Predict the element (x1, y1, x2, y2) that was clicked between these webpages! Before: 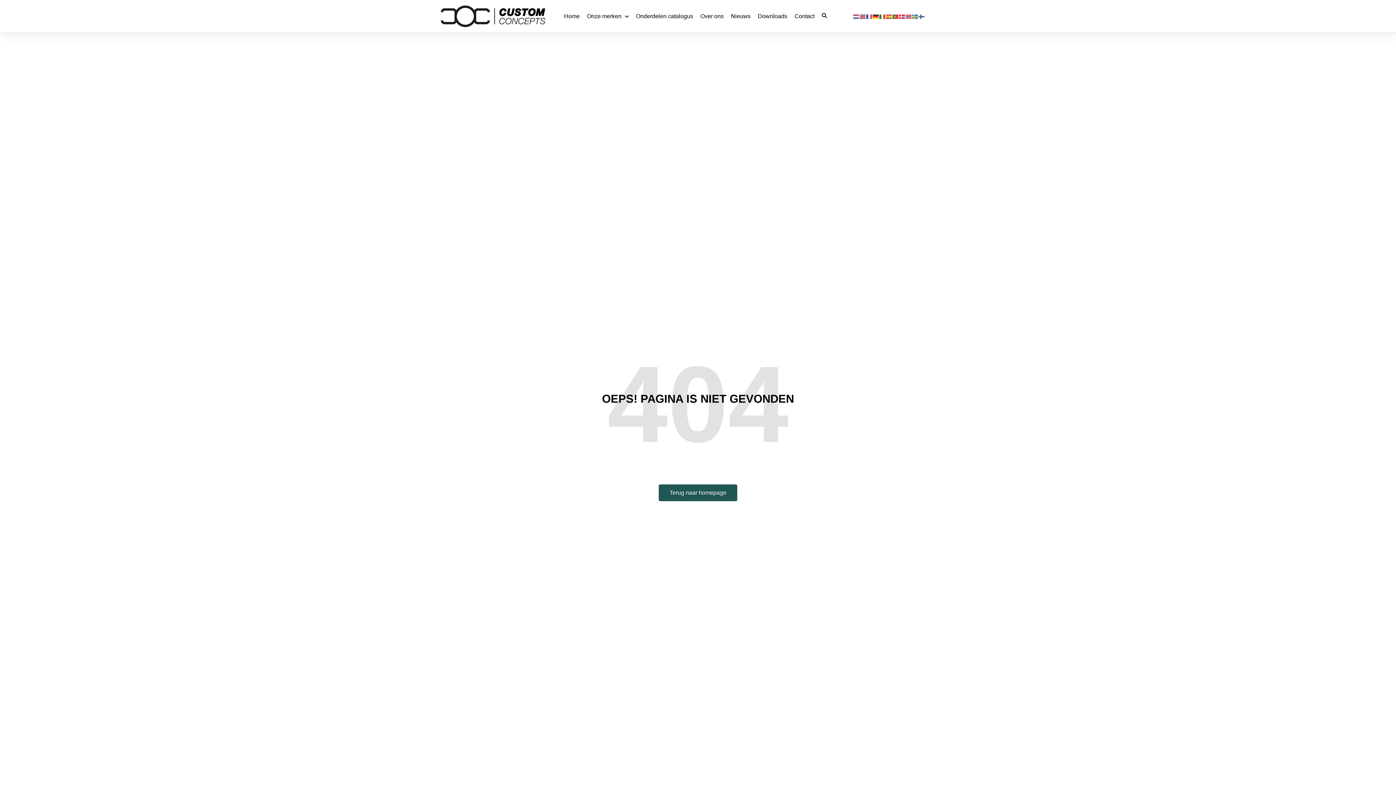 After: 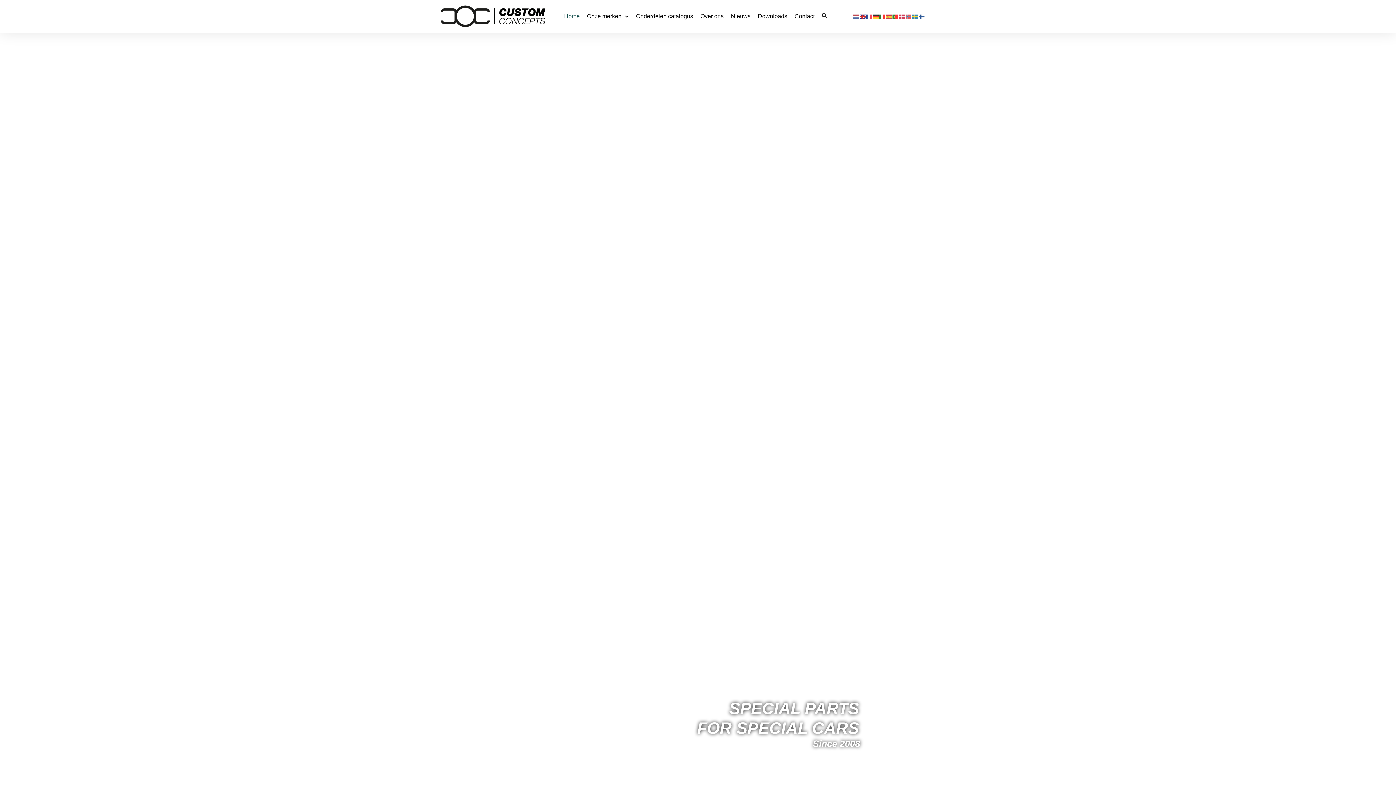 Action: label: Terug naar homepage bbox: (658, 484, 737, 501)